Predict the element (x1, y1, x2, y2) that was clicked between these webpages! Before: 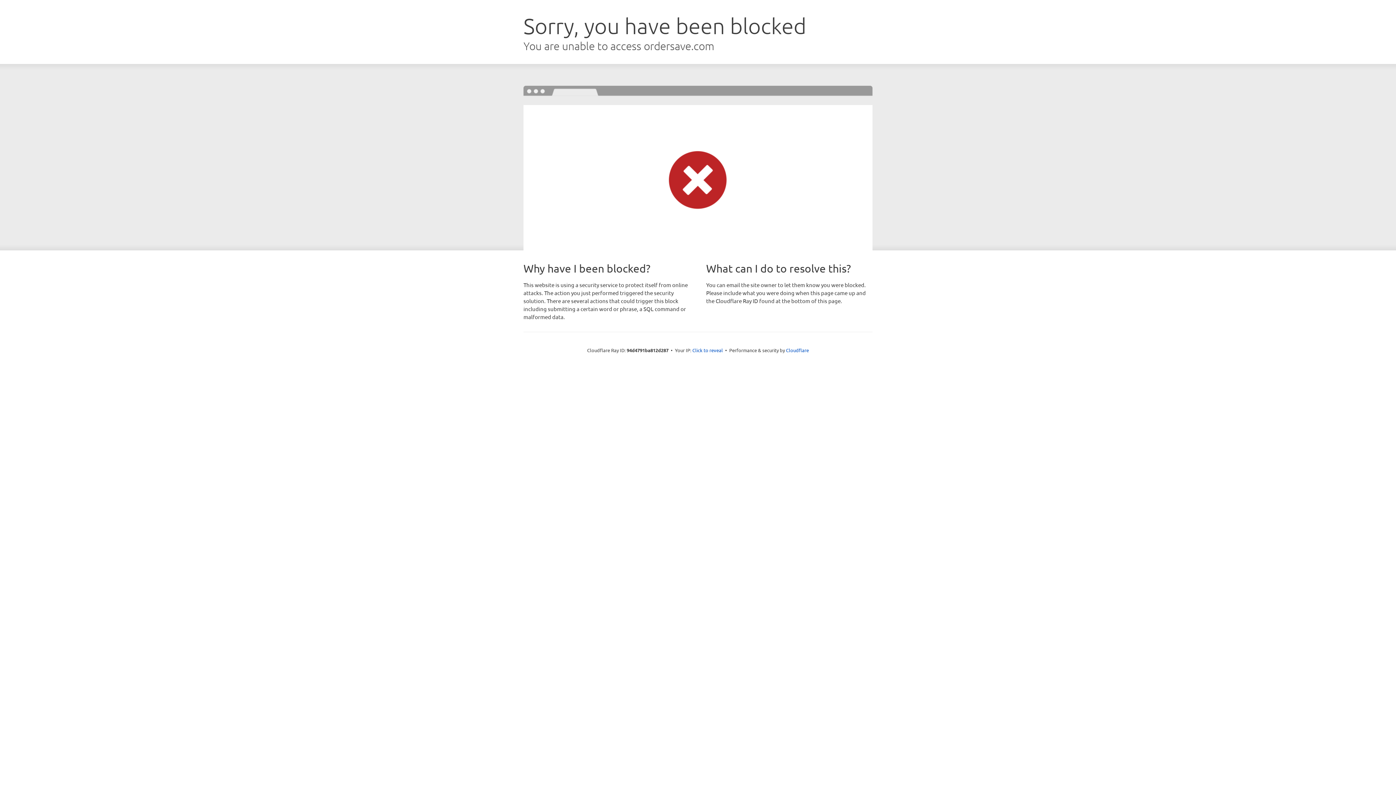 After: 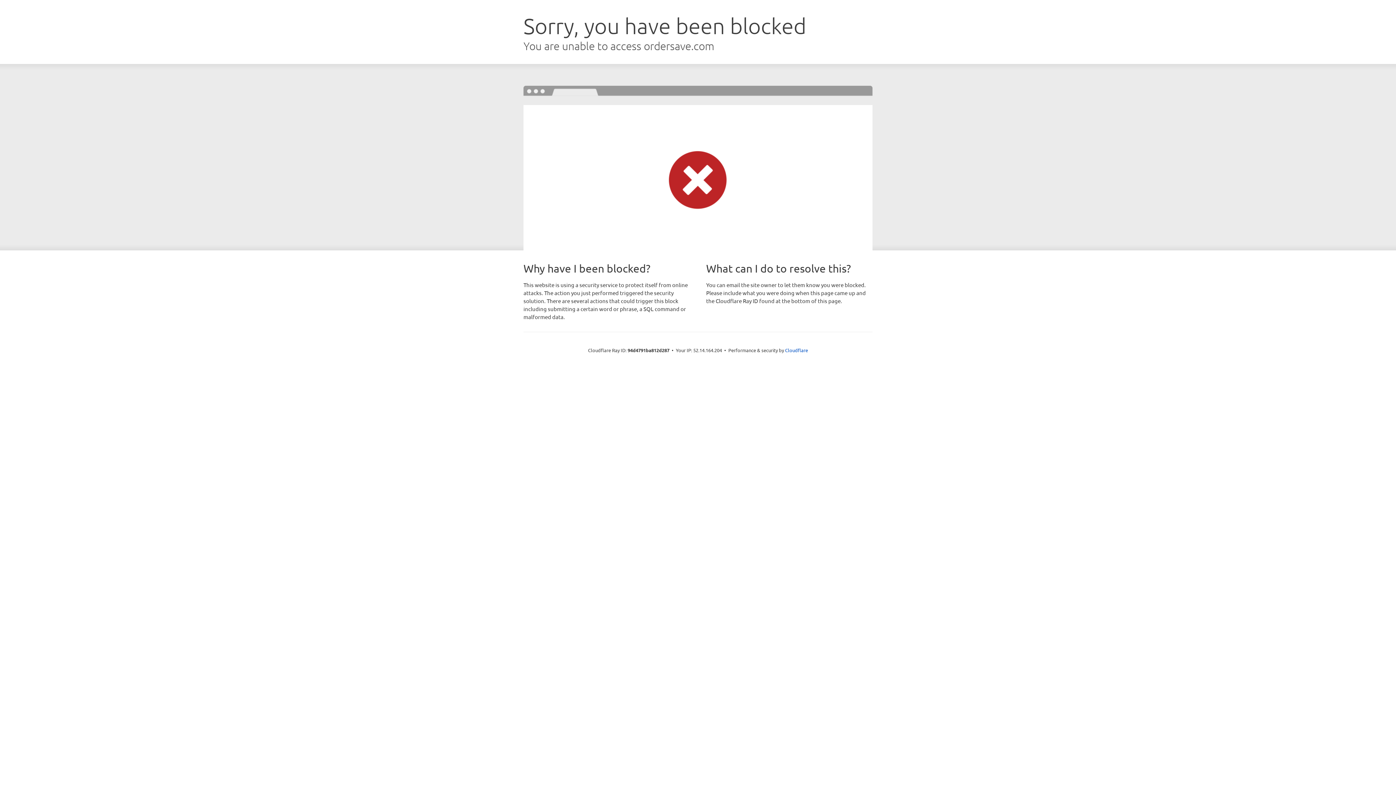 Action: bbox: (692, 346, 723, 353) label: Click to reveal